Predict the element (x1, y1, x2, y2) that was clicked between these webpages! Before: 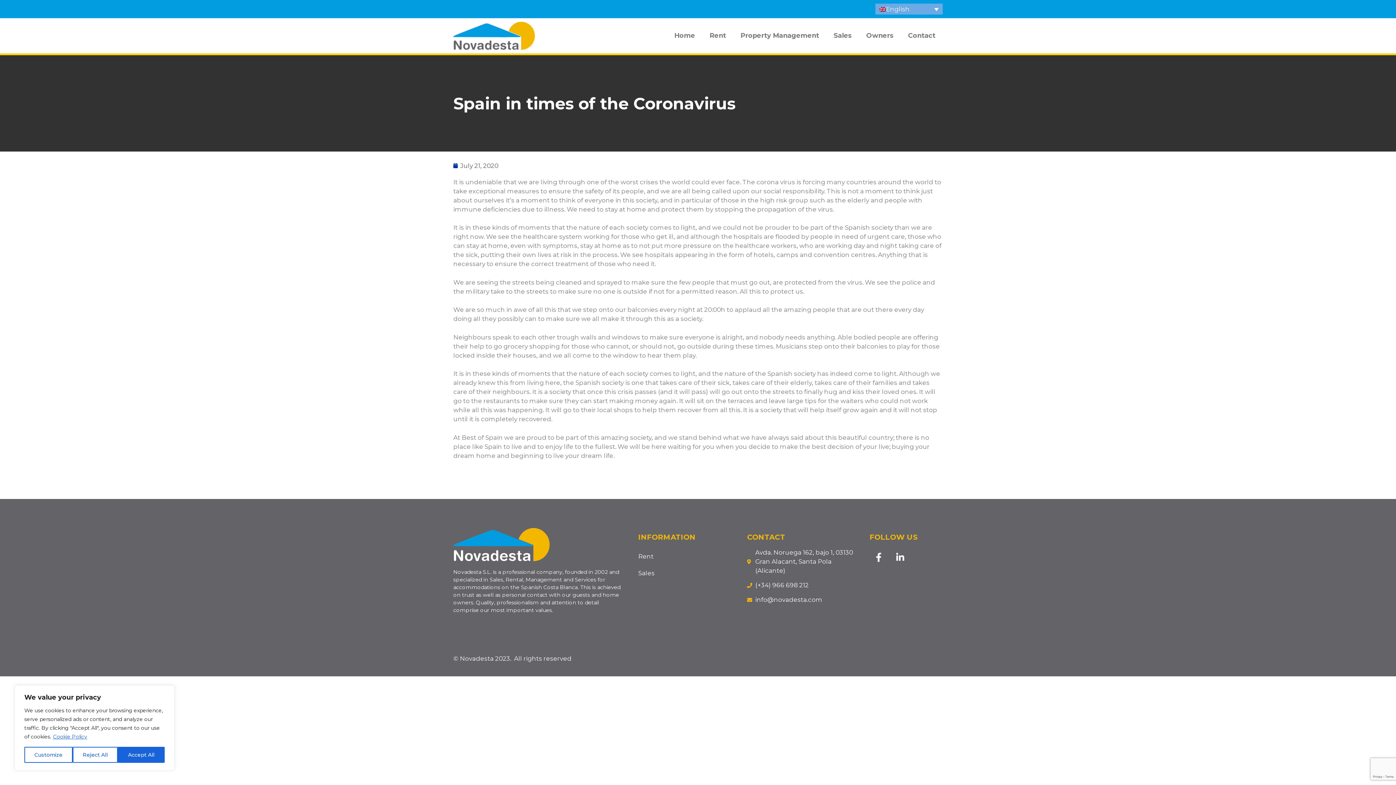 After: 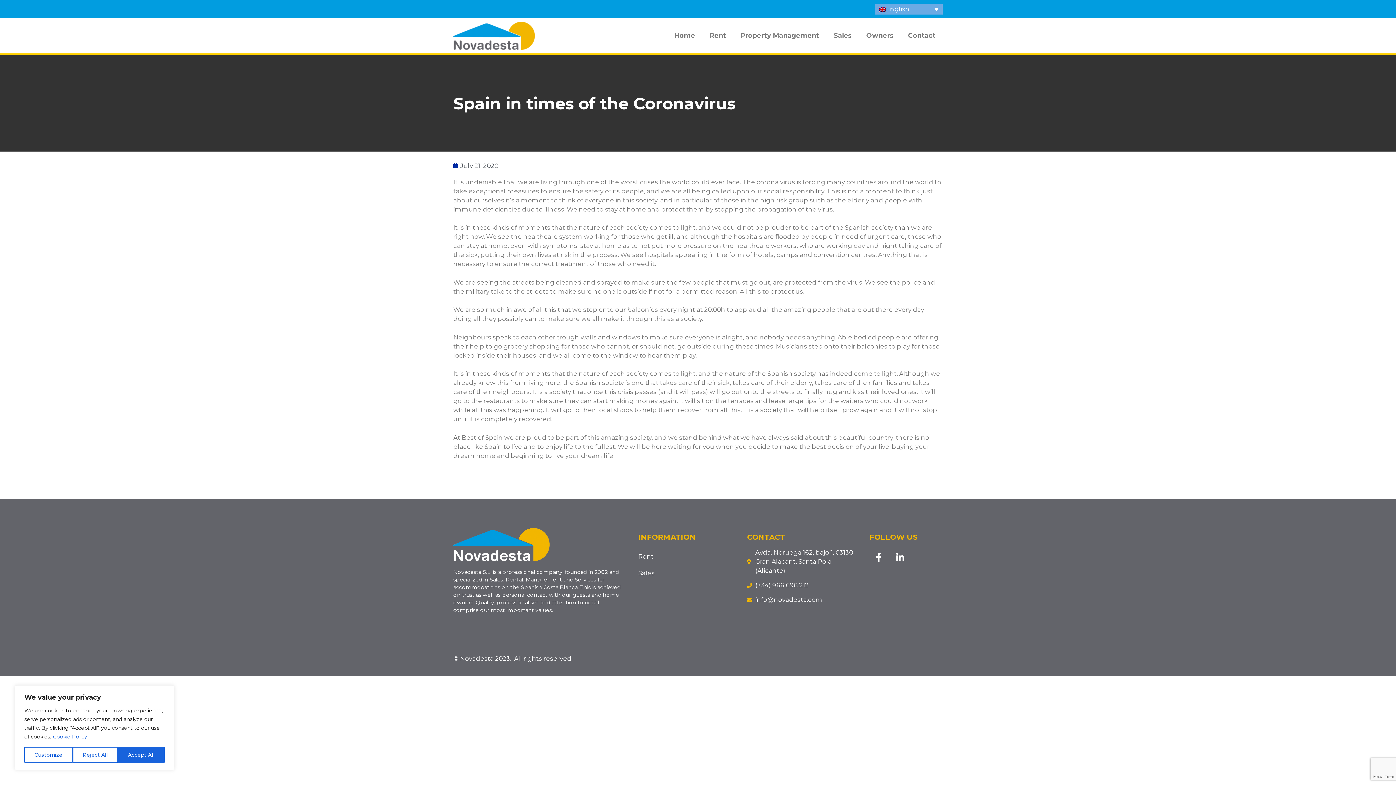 Action: label: info@novadesta.com bbox: (747, 595, 862, 604)